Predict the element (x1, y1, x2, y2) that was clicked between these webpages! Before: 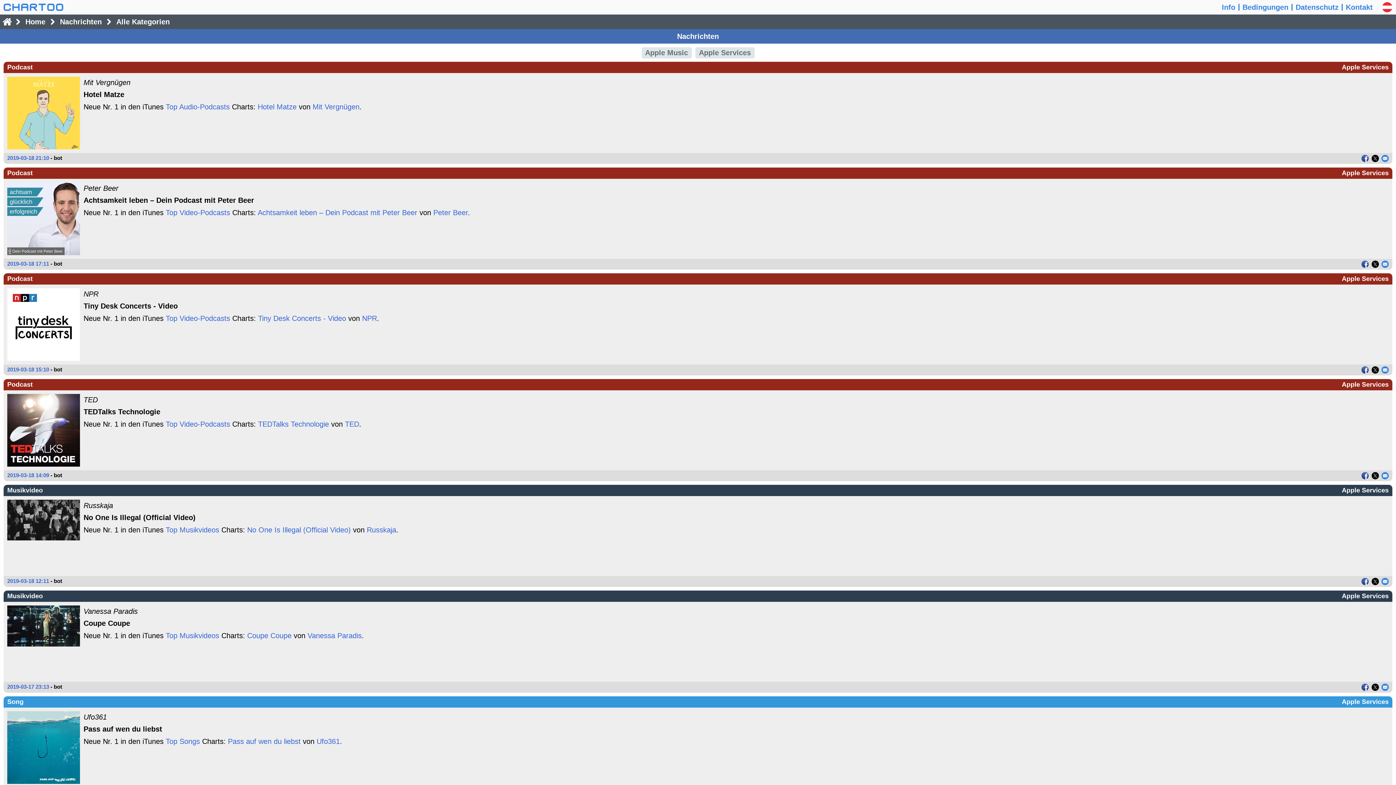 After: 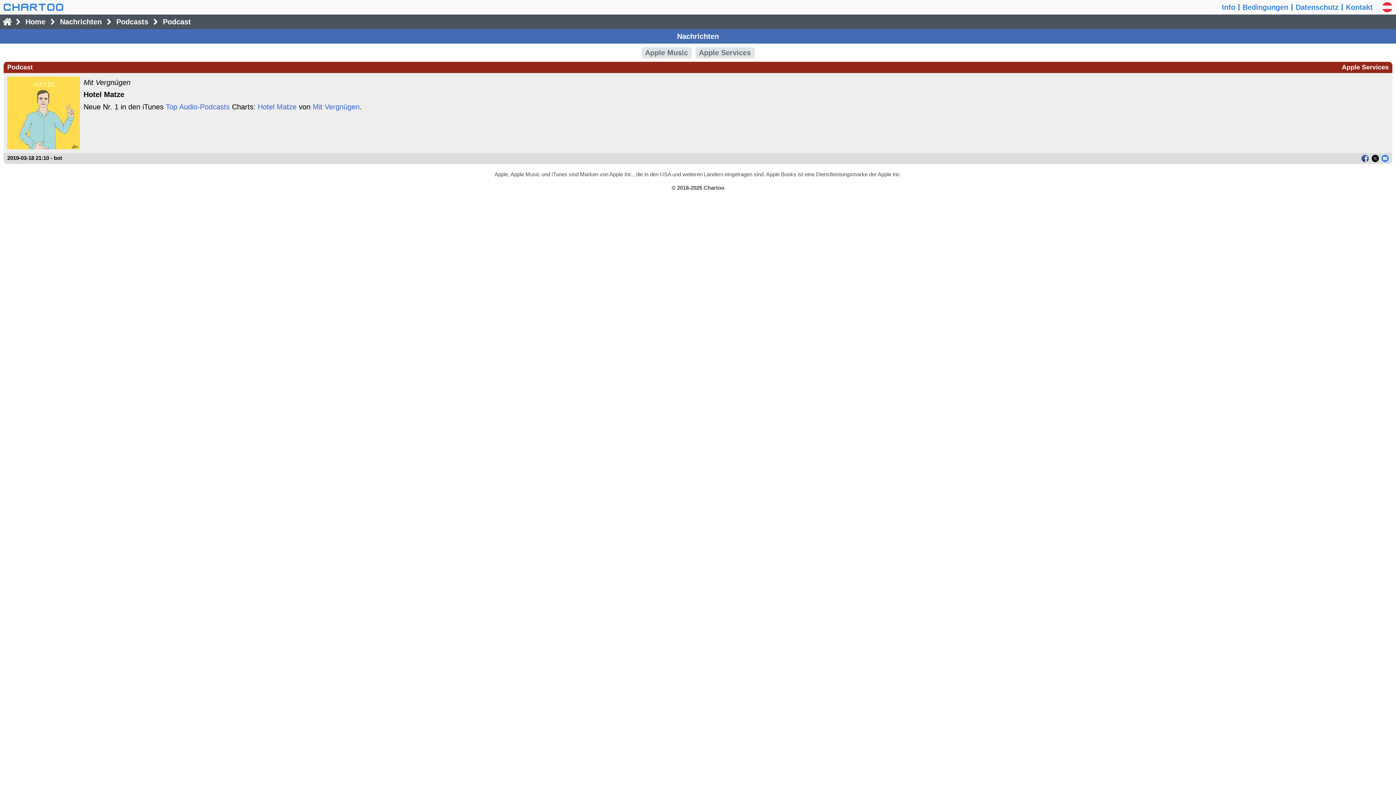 Action: bbox: (7, 154, 49, 161) label: 2019-03-18 21:10